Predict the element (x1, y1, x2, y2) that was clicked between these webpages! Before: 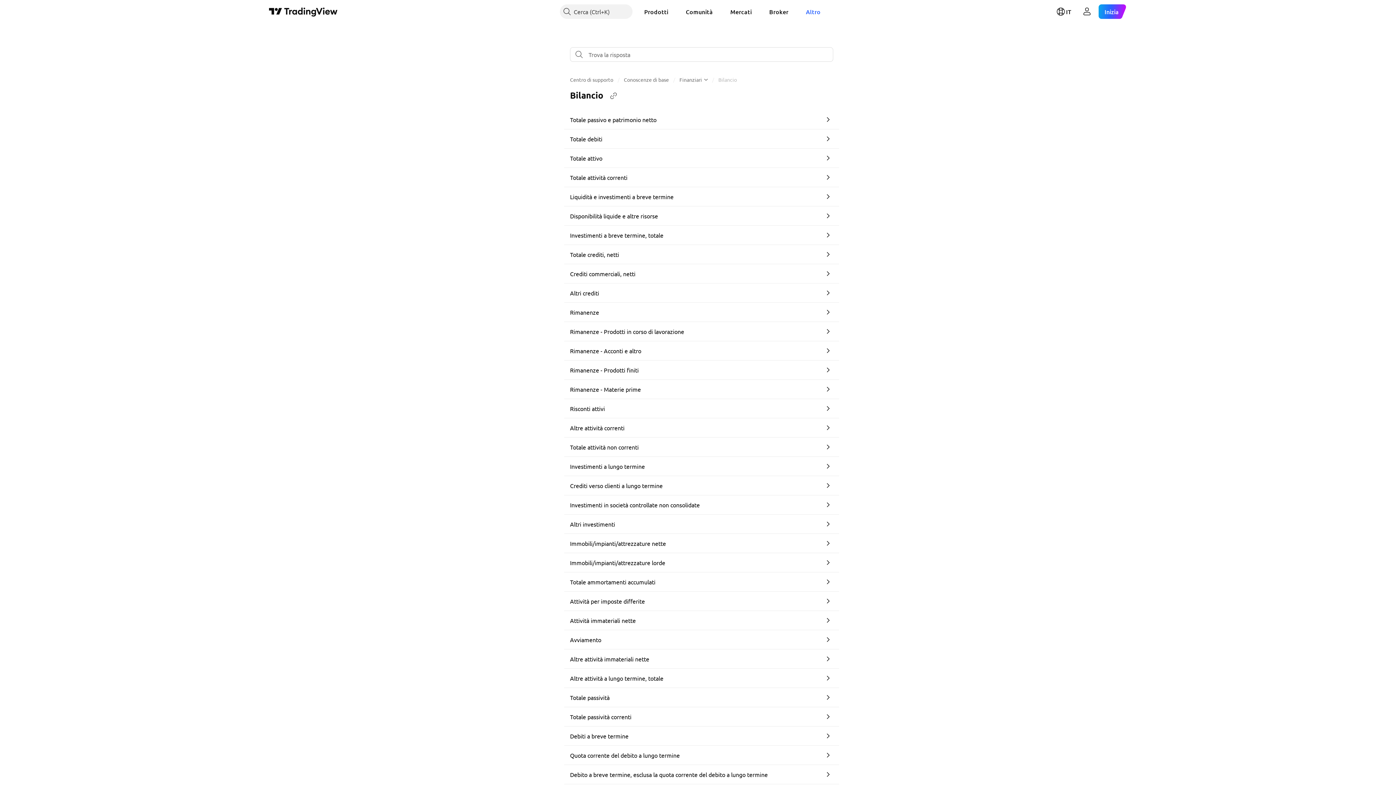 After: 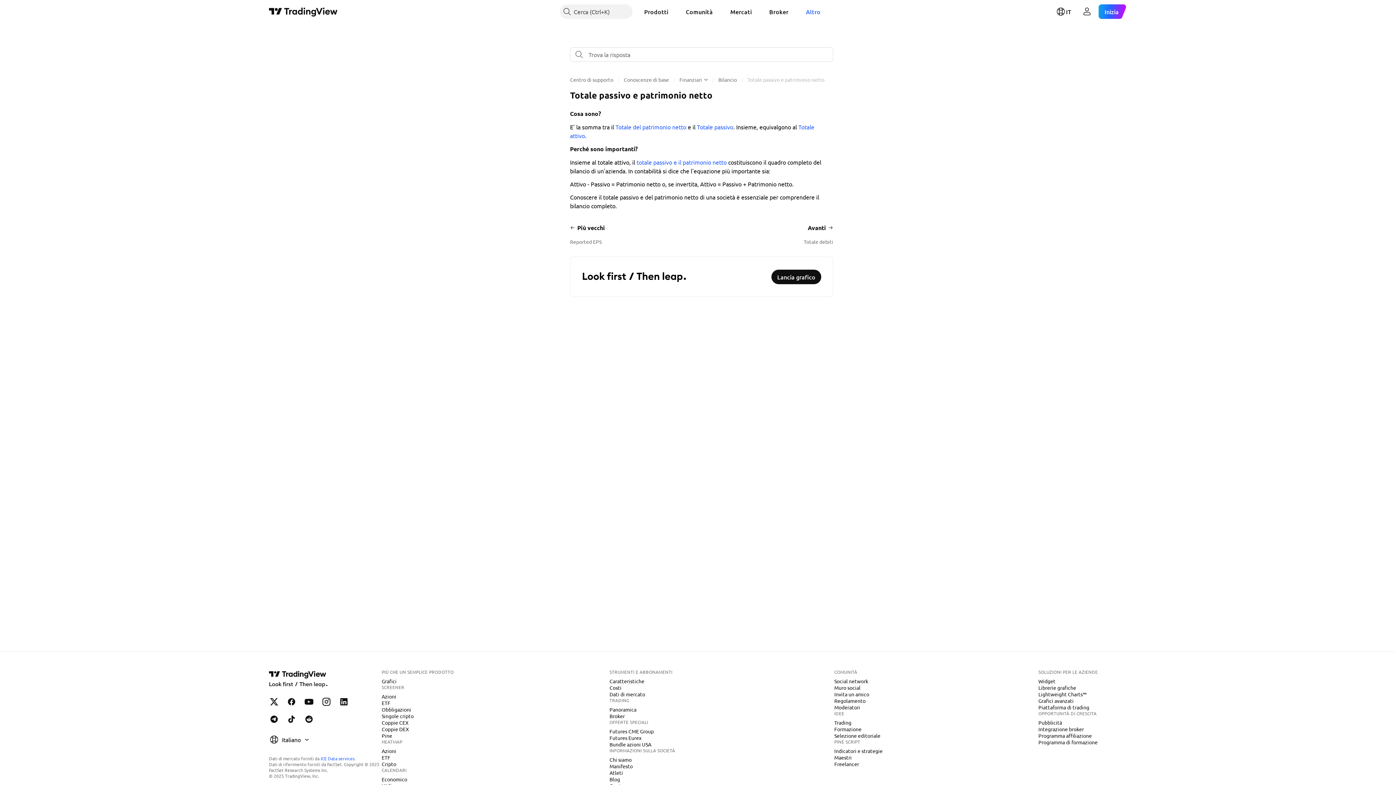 Action: label: Totale passivo e patrimonio netto bbox: (564, 109, 839, 129)